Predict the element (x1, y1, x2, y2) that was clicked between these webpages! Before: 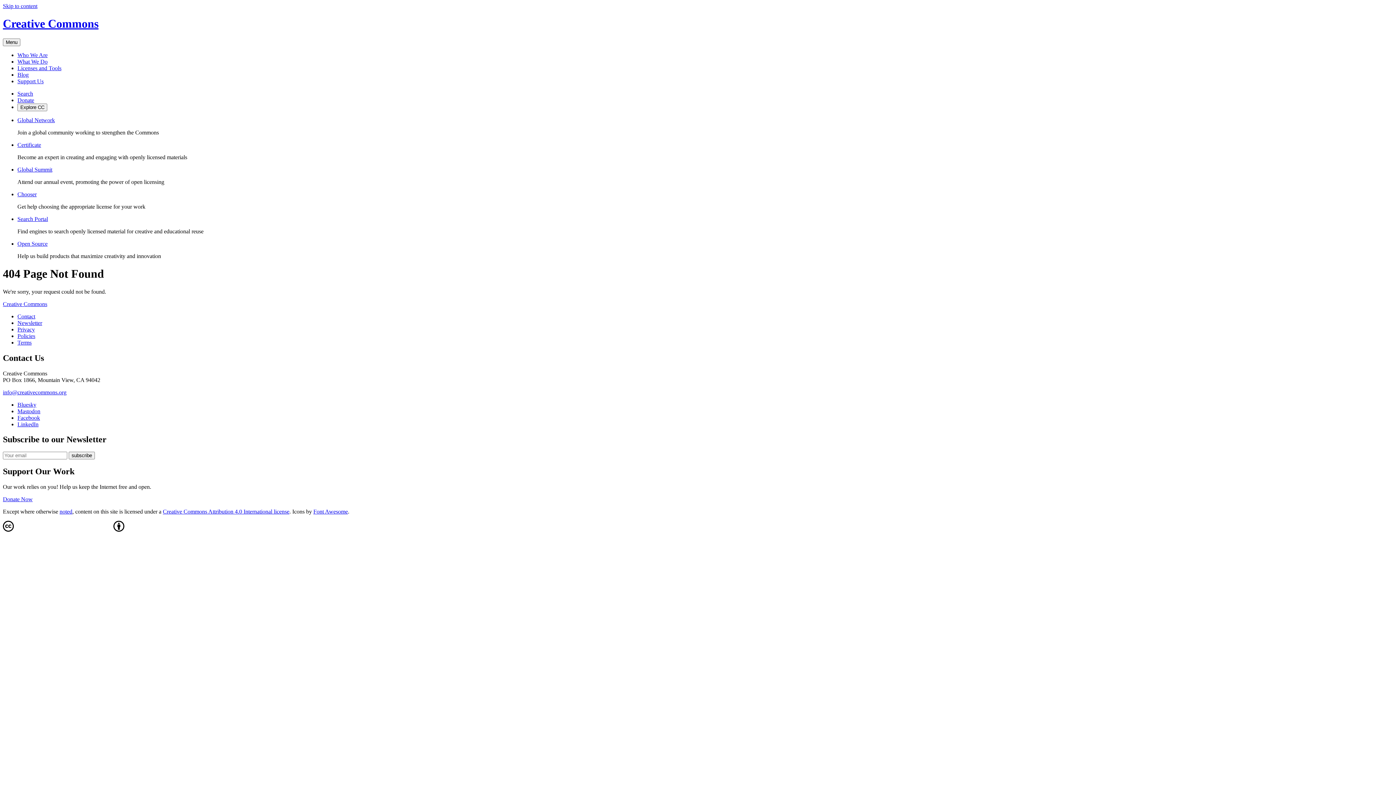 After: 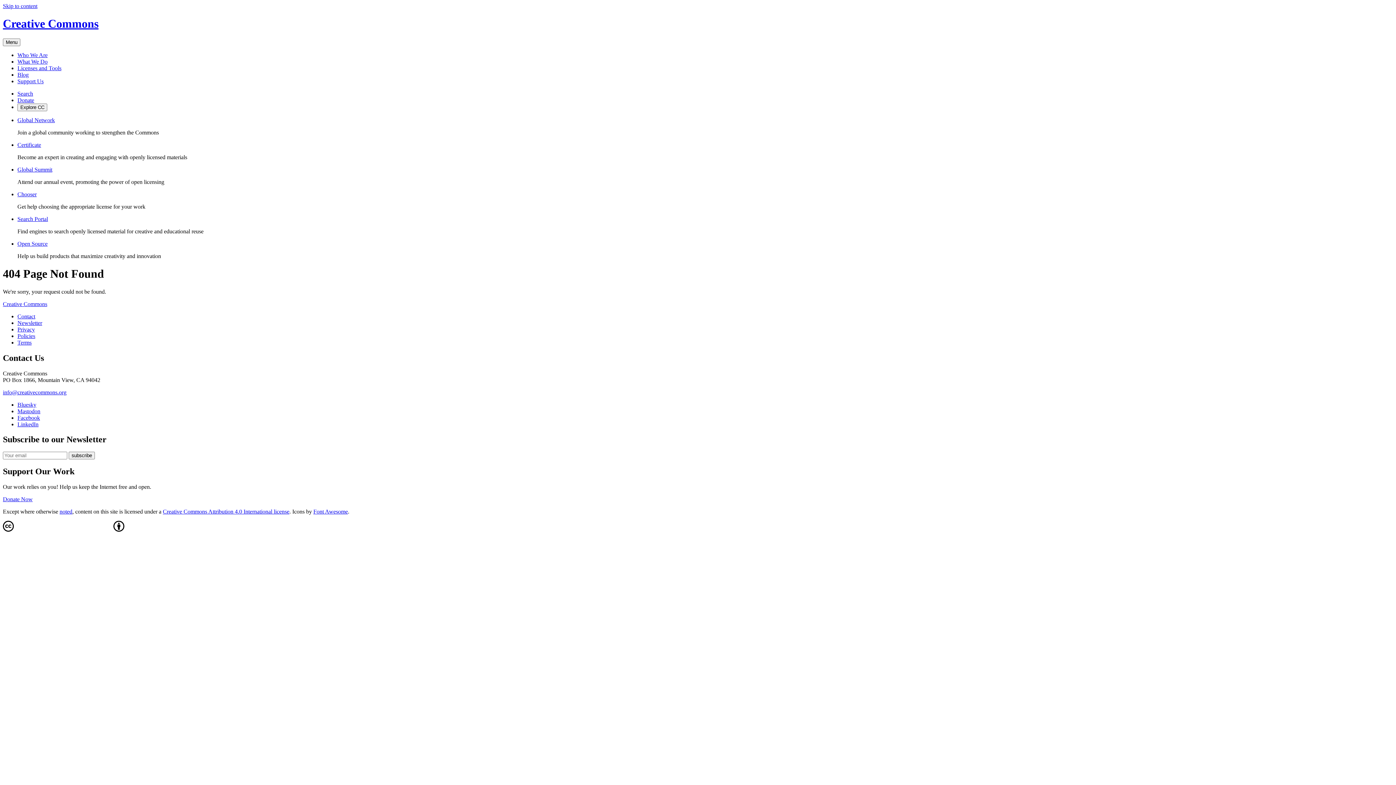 Action: bbox: (313, 508, 348, 514) label: Font Awesome